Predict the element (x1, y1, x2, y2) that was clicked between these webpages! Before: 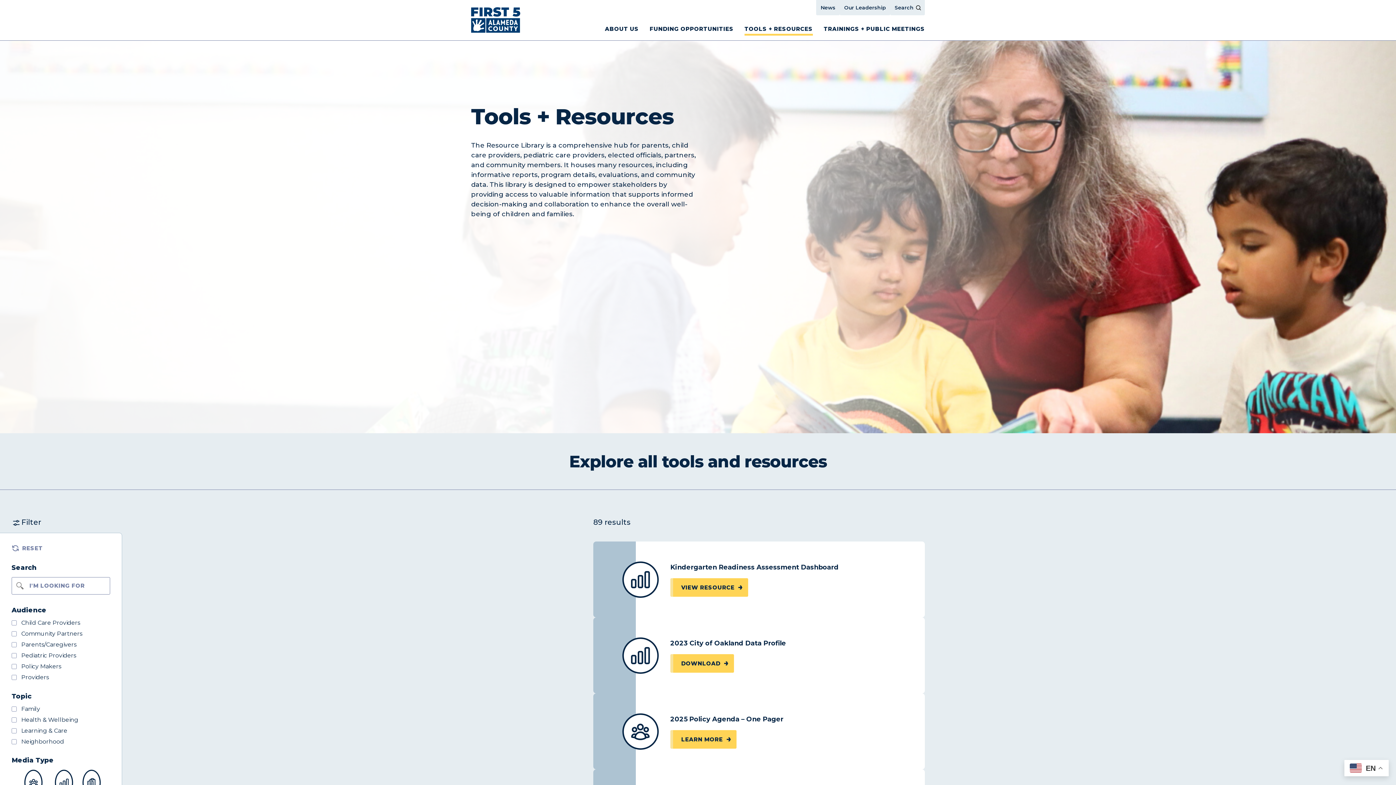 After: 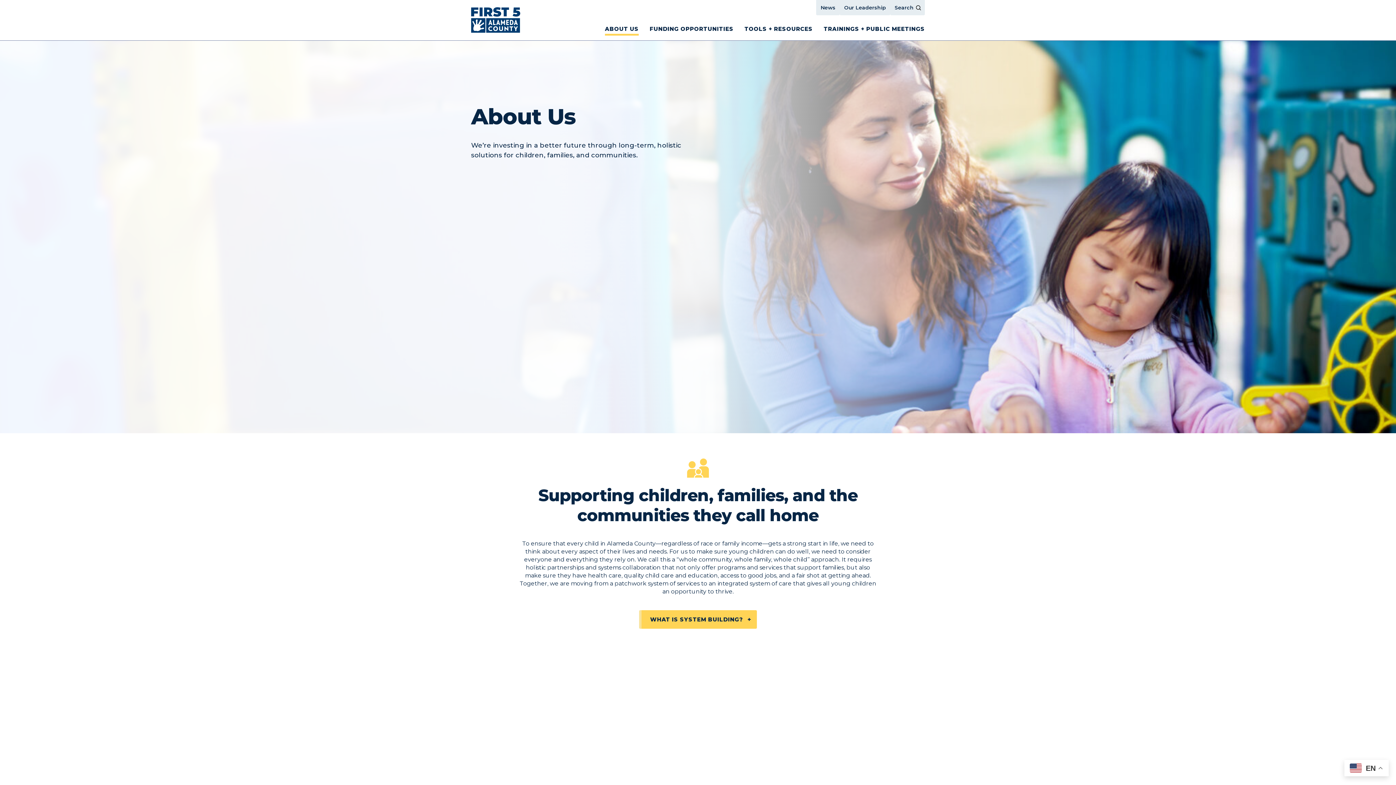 Action: label: ABOUT US bbox: (599, 23, 644, 40)